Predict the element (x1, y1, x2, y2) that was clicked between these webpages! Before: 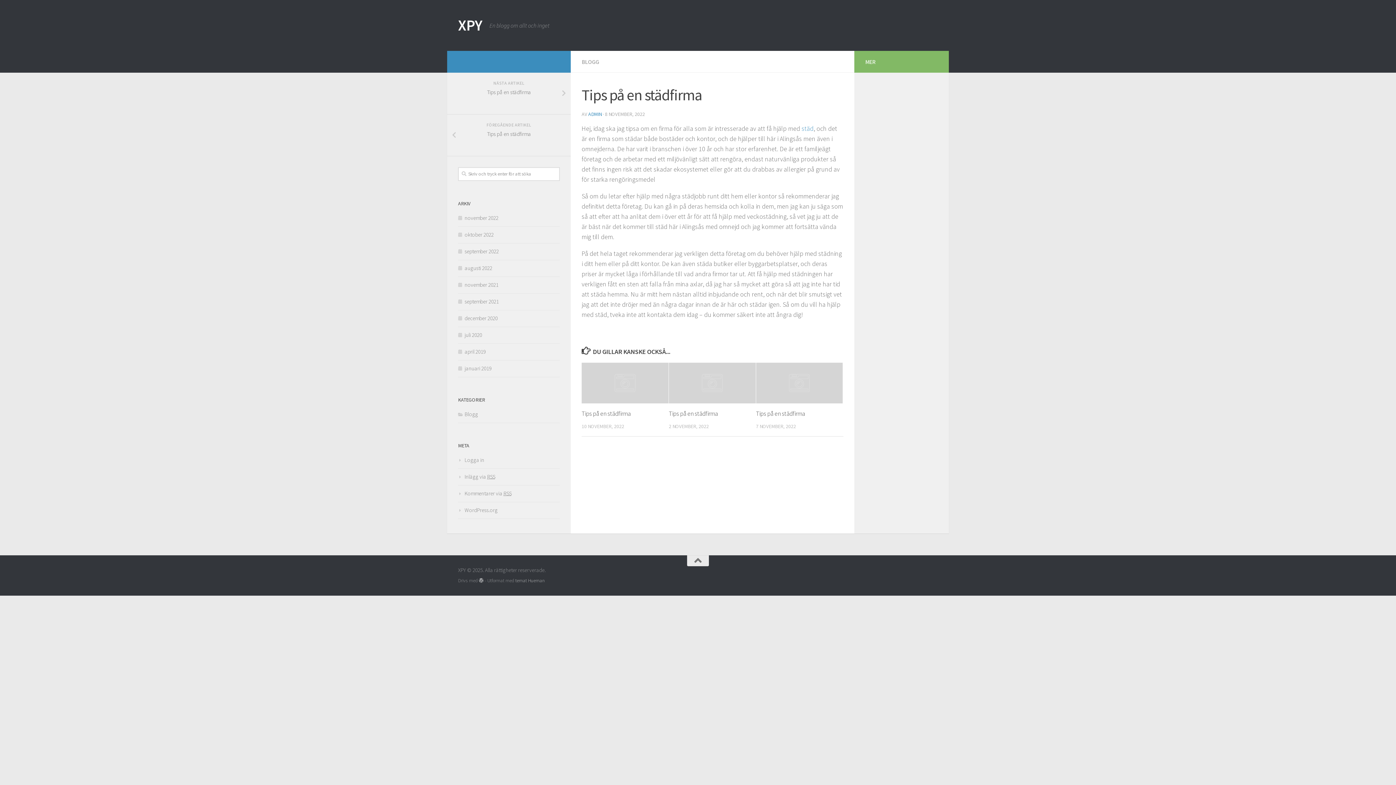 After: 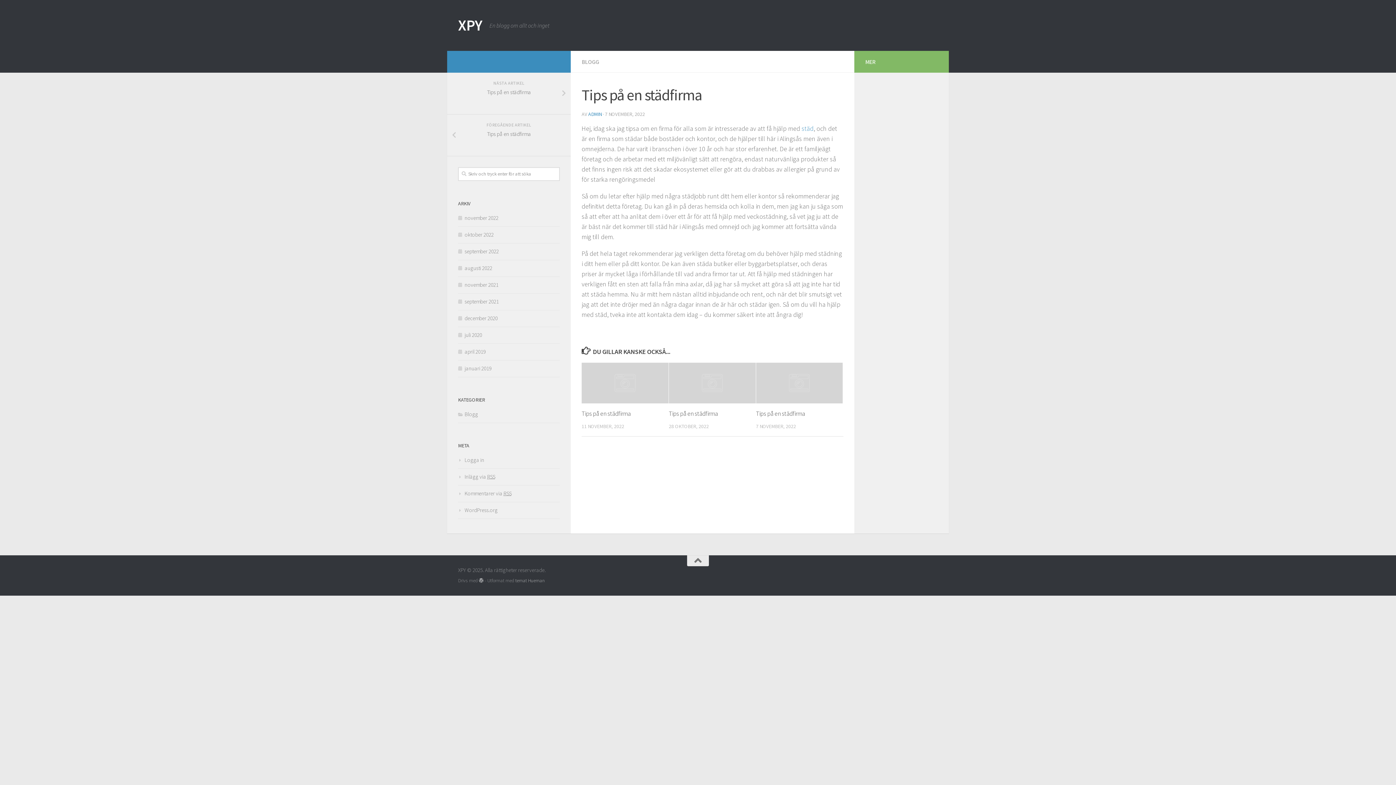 Action: bbox: (756, 362, 843, 403)